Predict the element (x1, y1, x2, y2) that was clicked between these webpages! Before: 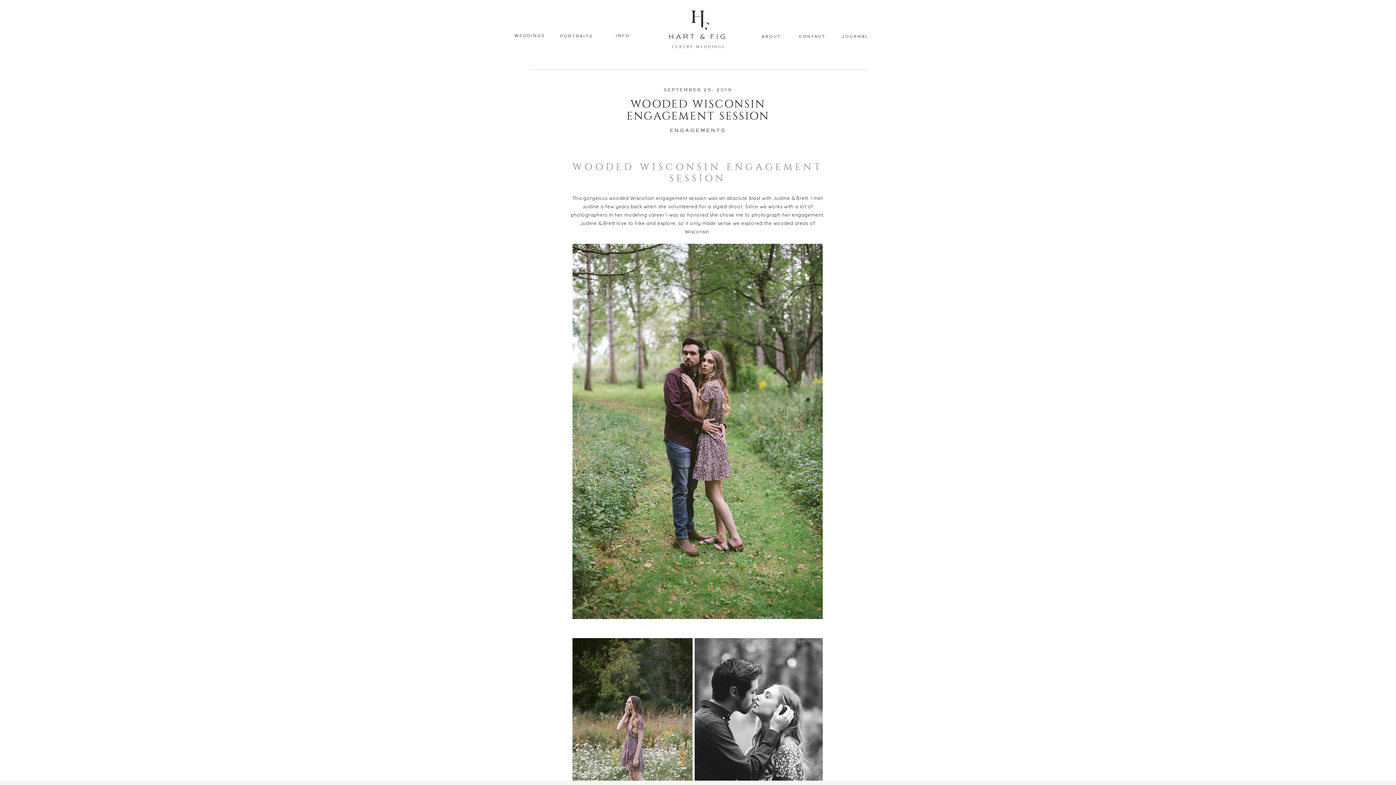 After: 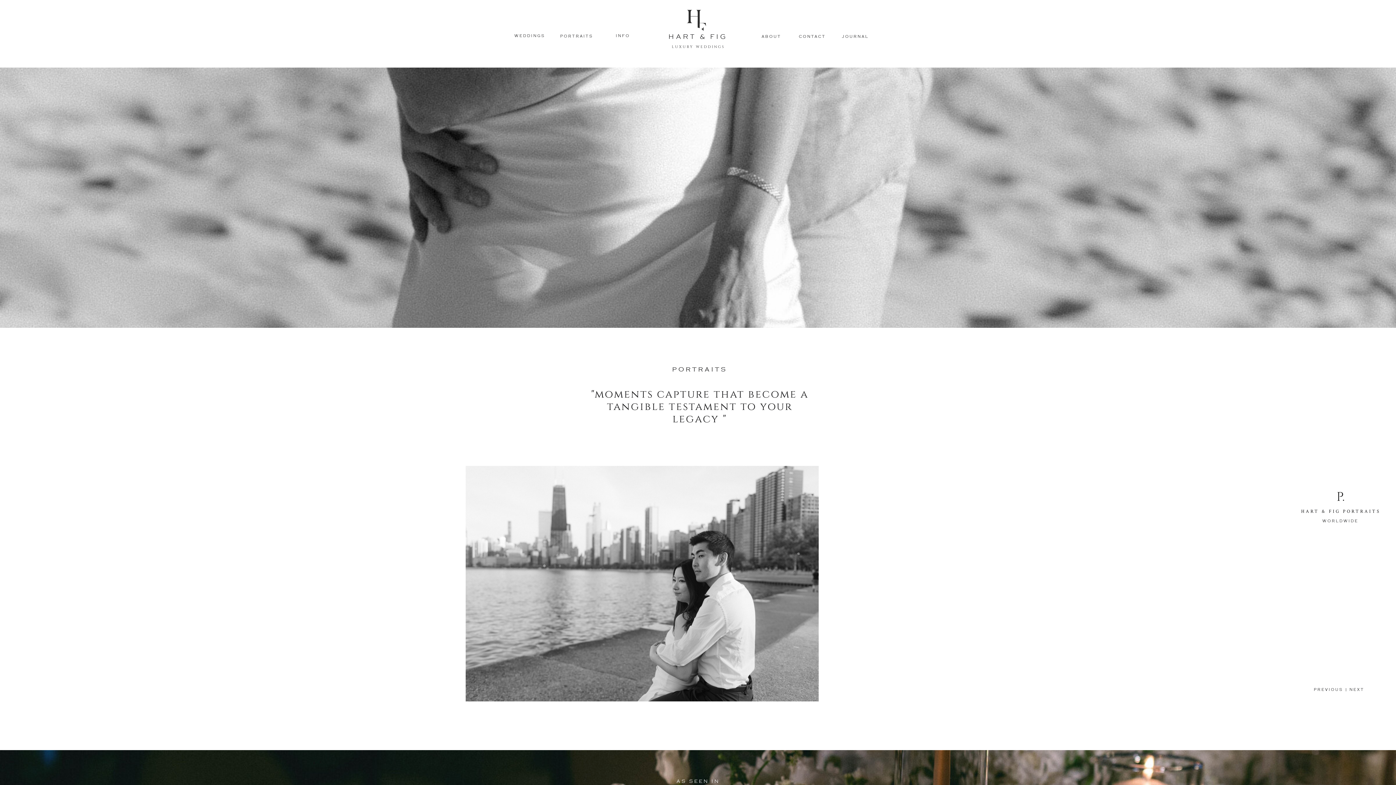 Action: bbox: (558, 33, 594, 39) label: PORTRAITS